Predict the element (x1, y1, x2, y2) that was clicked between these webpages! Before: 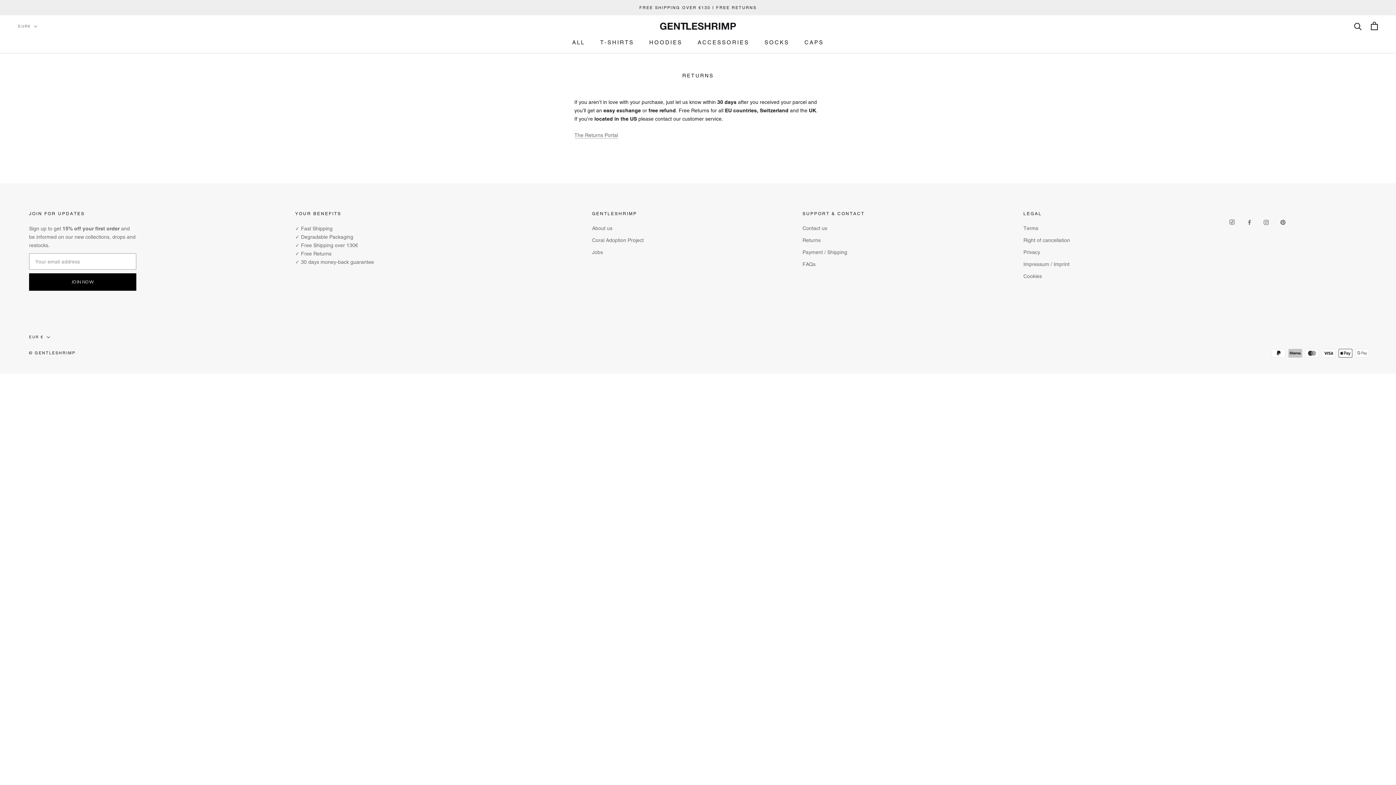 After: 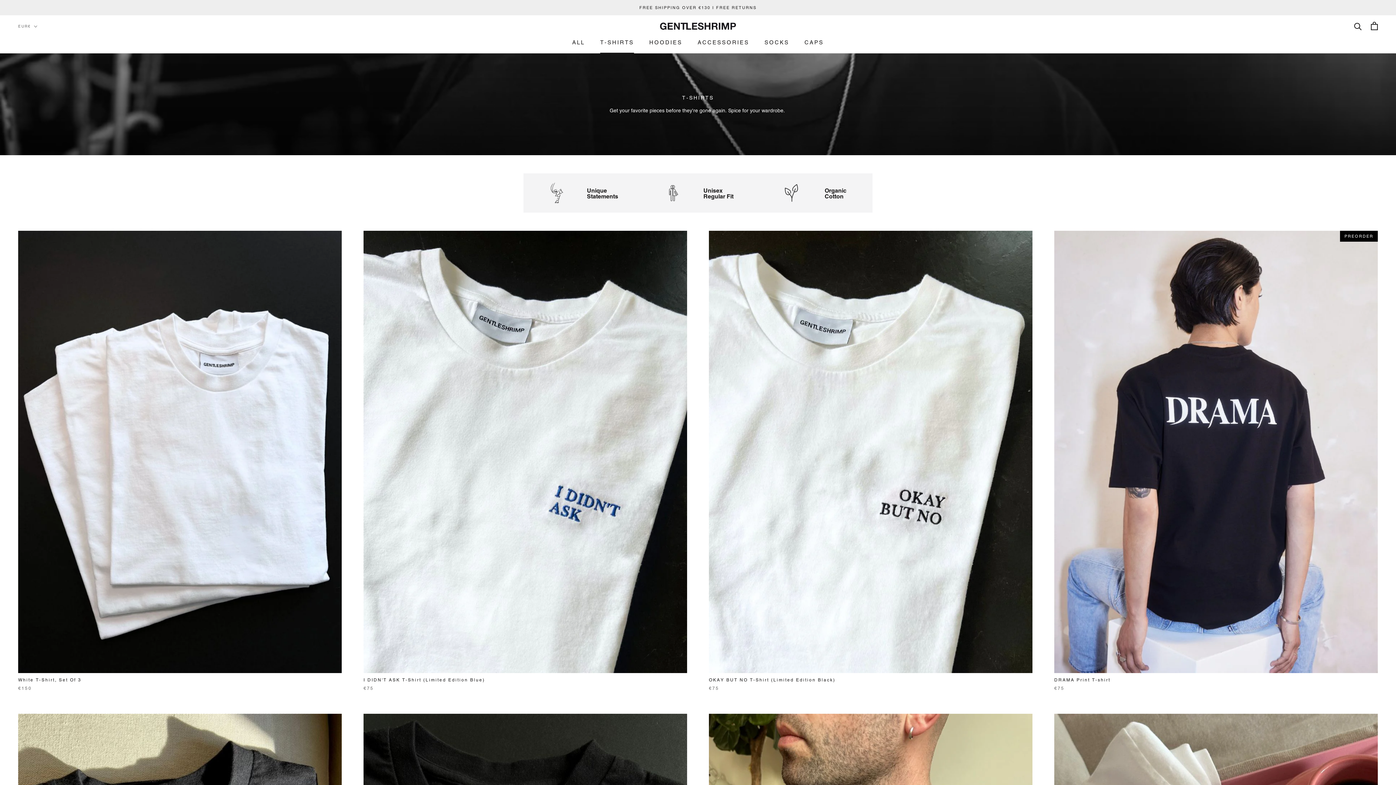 Action: label: T-SHIRTS
T-SHIRTS bbox: (600, 39, 634, 45)